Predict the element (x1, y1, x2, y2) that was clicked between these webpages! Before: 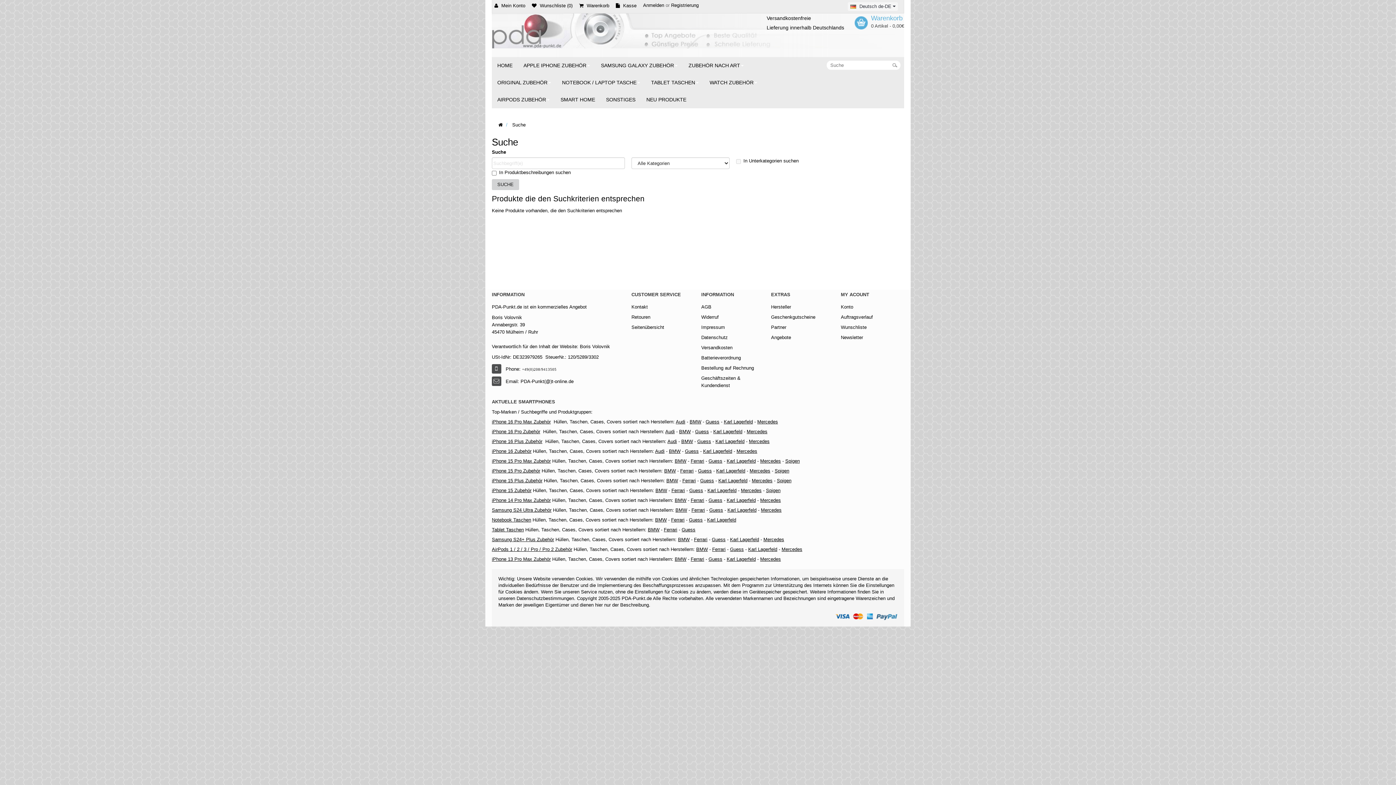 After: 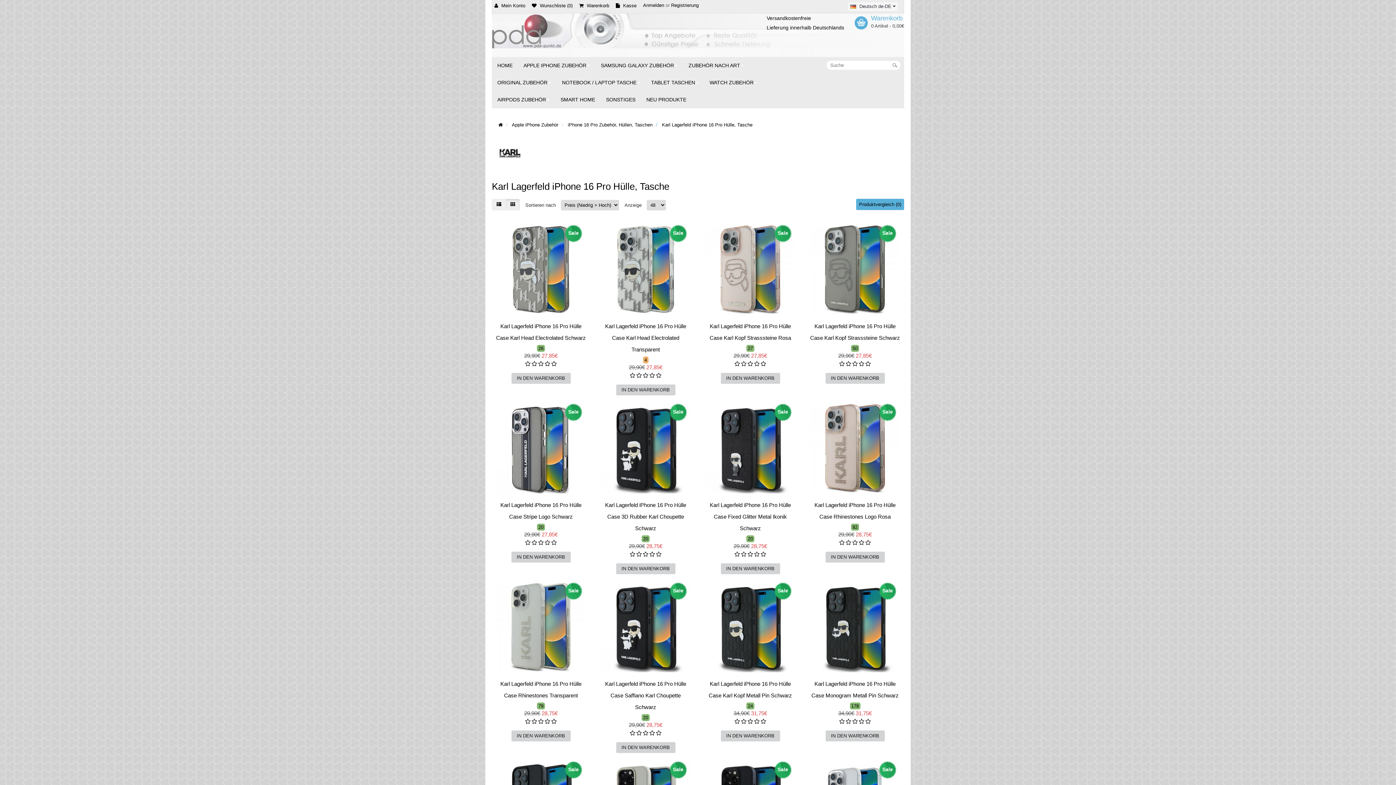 Action: bbox: (713, 429, 742, 434) label: Karl Lagerfeld